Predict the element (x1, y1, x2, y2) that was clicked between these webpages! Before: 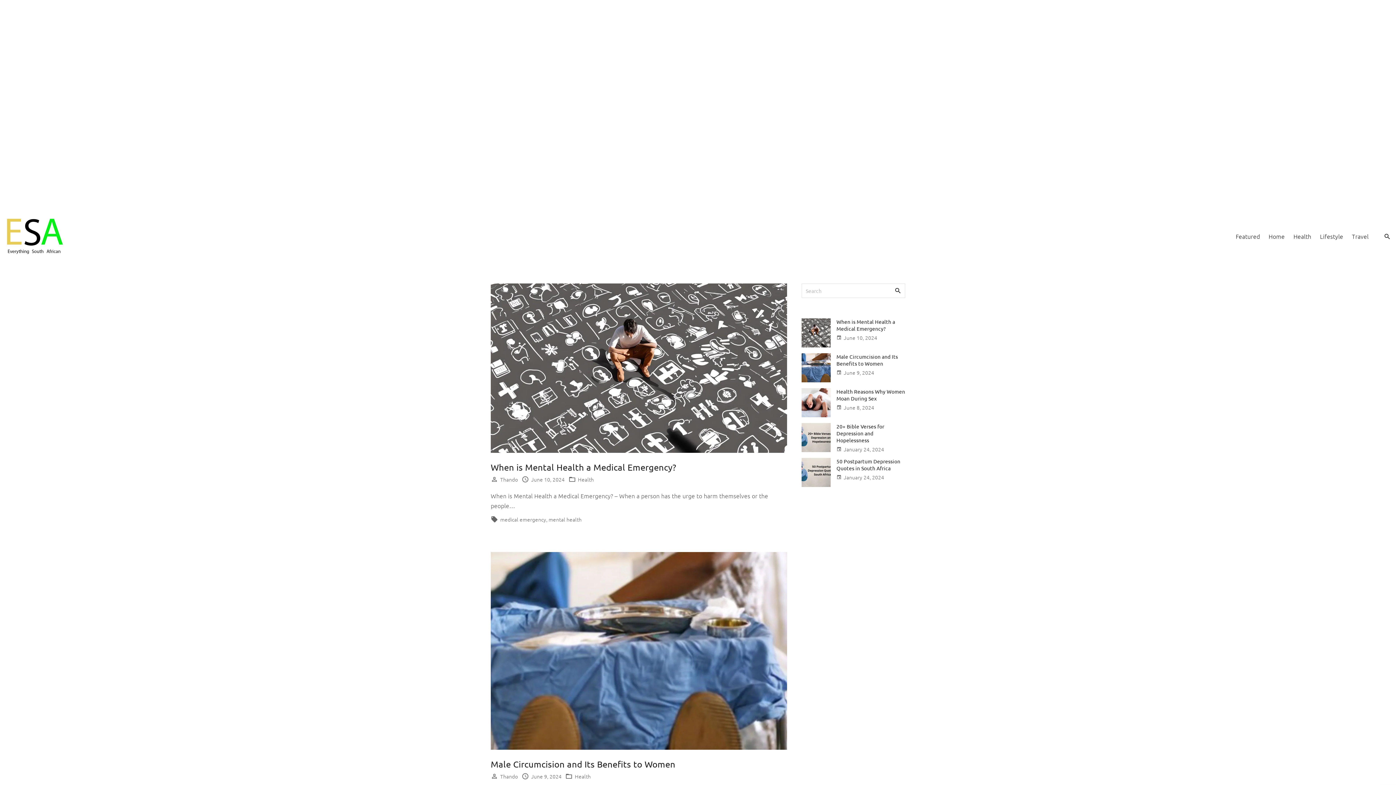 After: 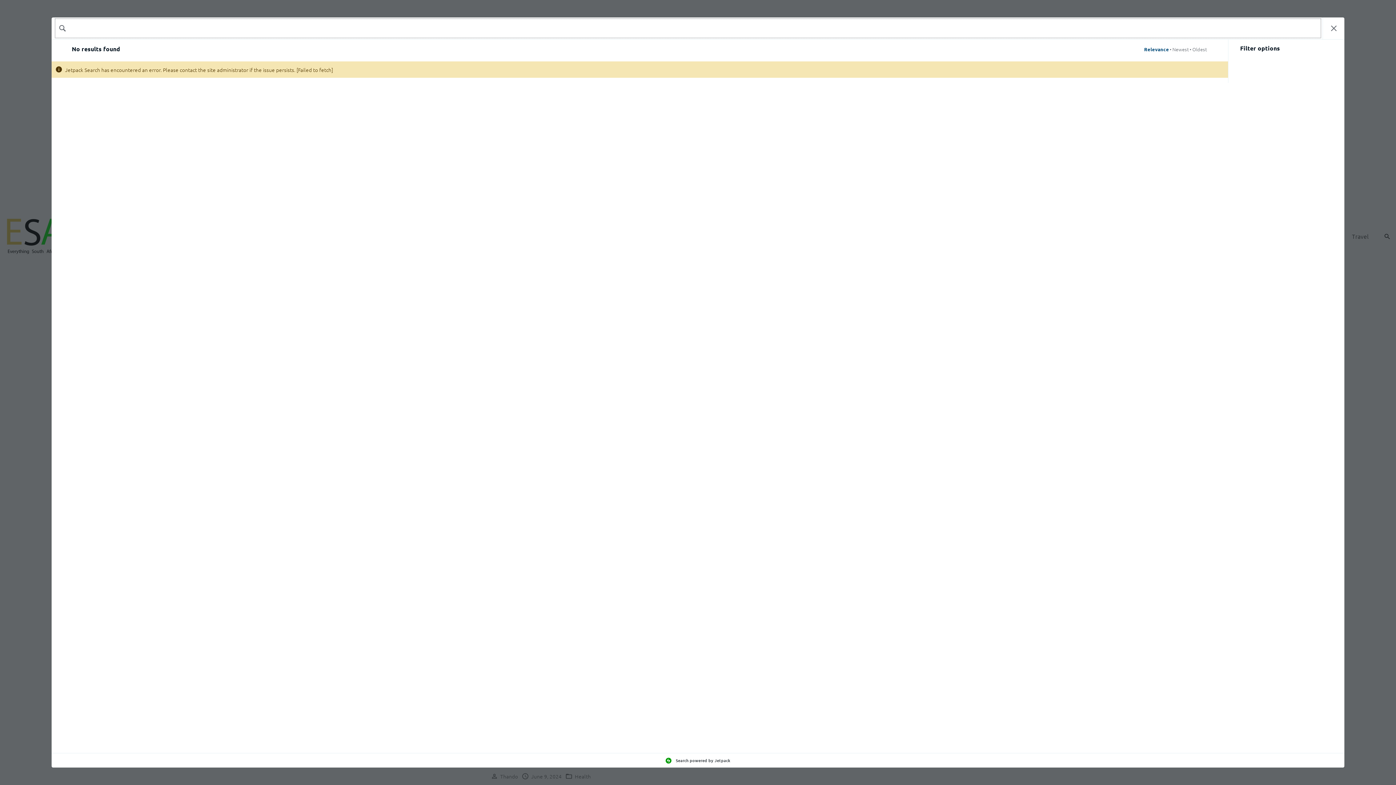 Action: bbox: (890, 283, 905, 297) label: Search